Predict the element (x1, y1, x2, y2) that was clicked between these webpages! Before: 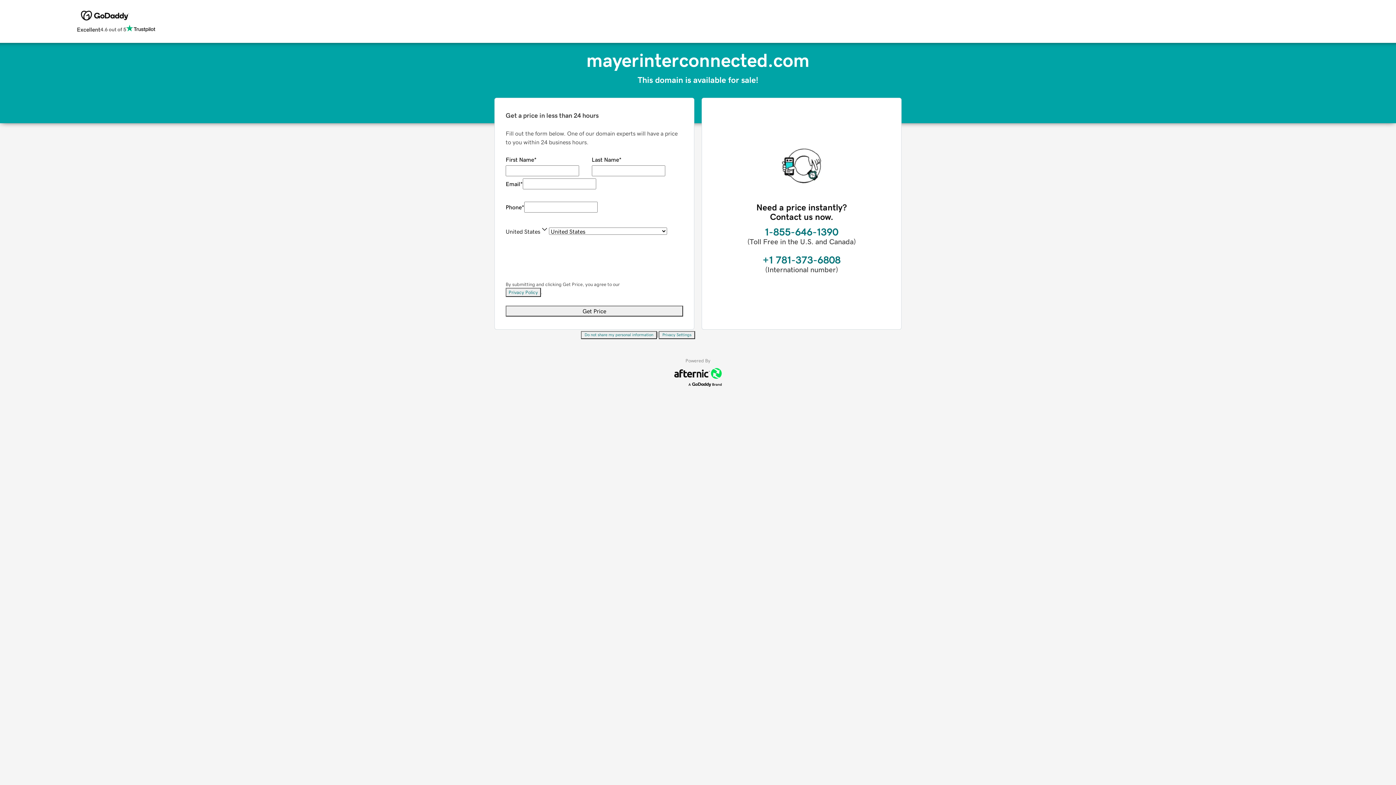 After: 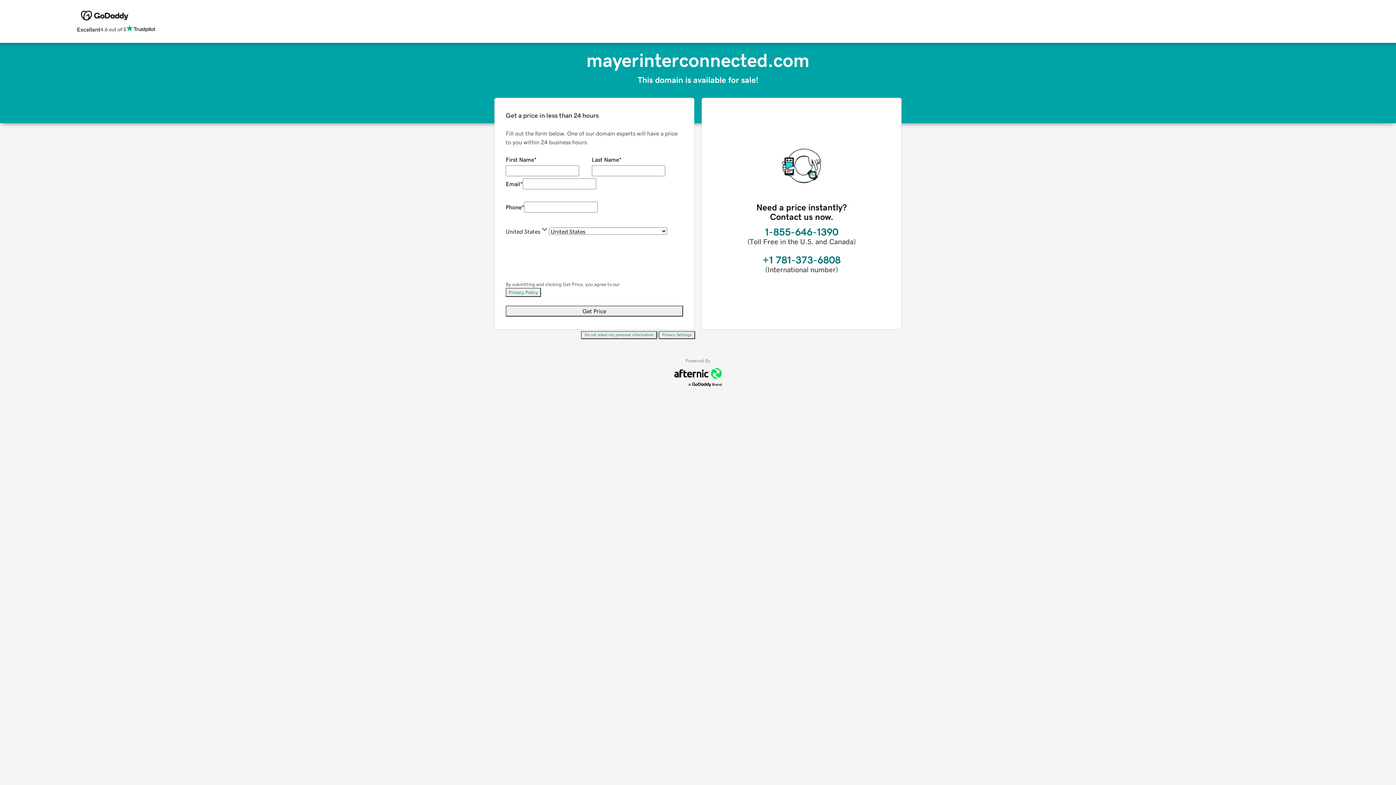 Action: bbox: (581, 331, 657, 339) label: Do not share my personal information